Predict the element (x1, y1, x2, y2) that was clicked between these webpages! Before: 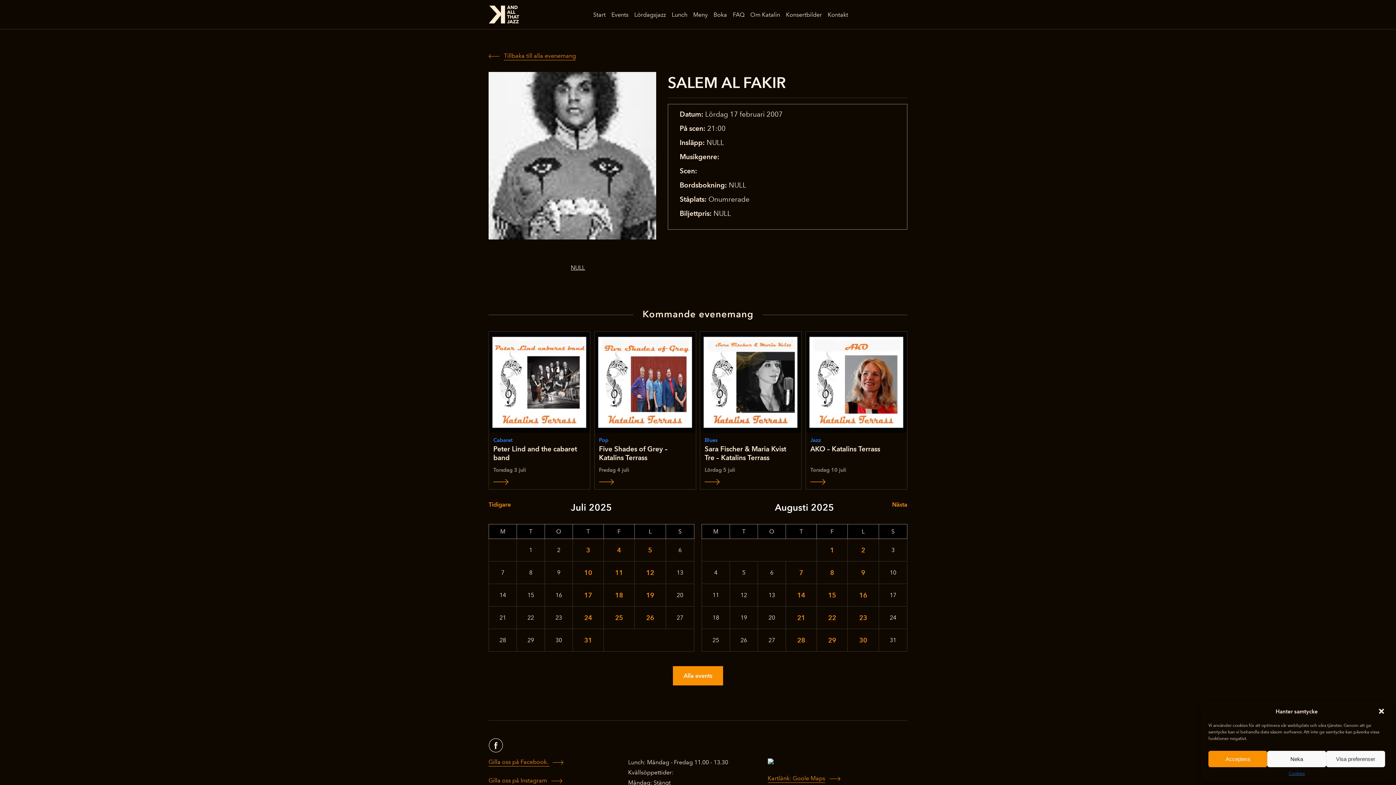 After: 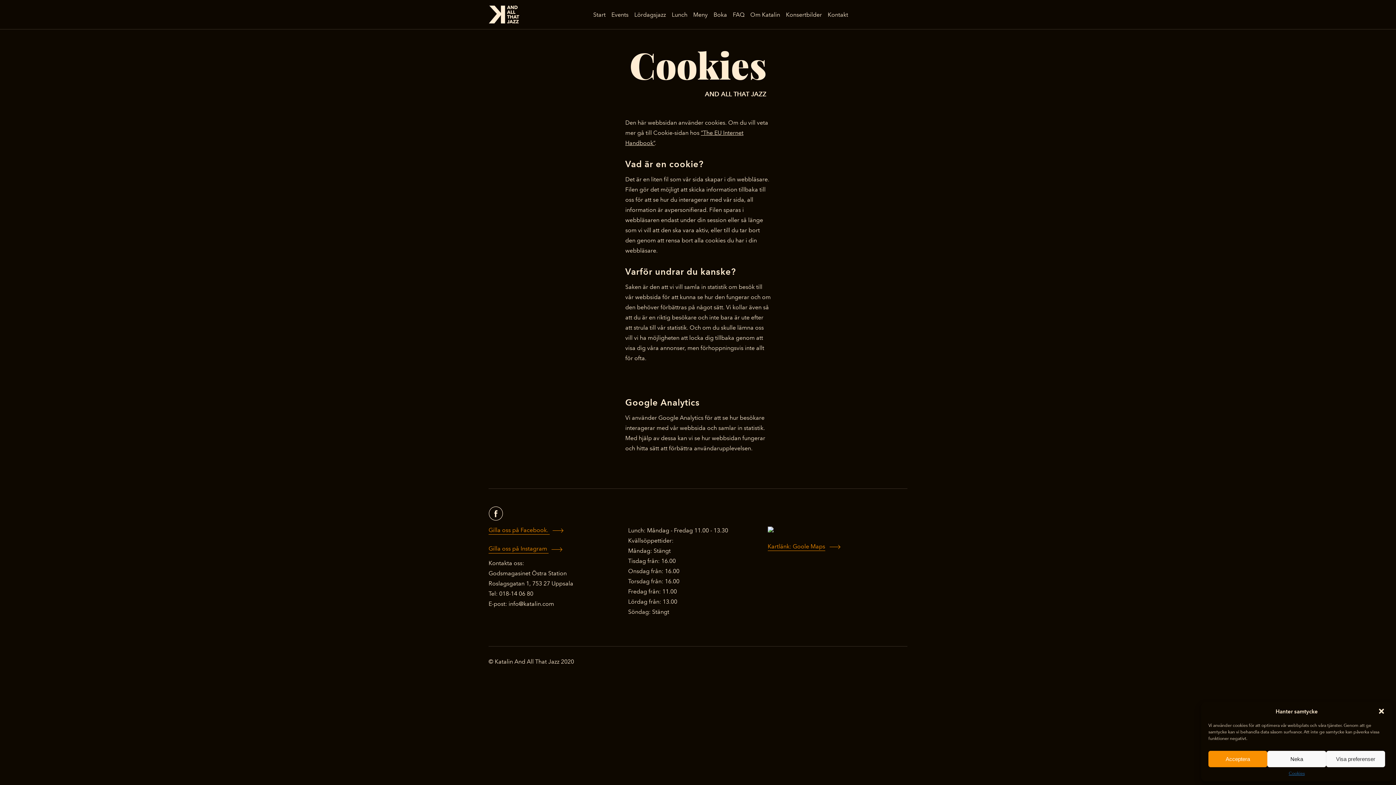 Action: bbox: (1289, 771, 1305, 776) label: Cookies